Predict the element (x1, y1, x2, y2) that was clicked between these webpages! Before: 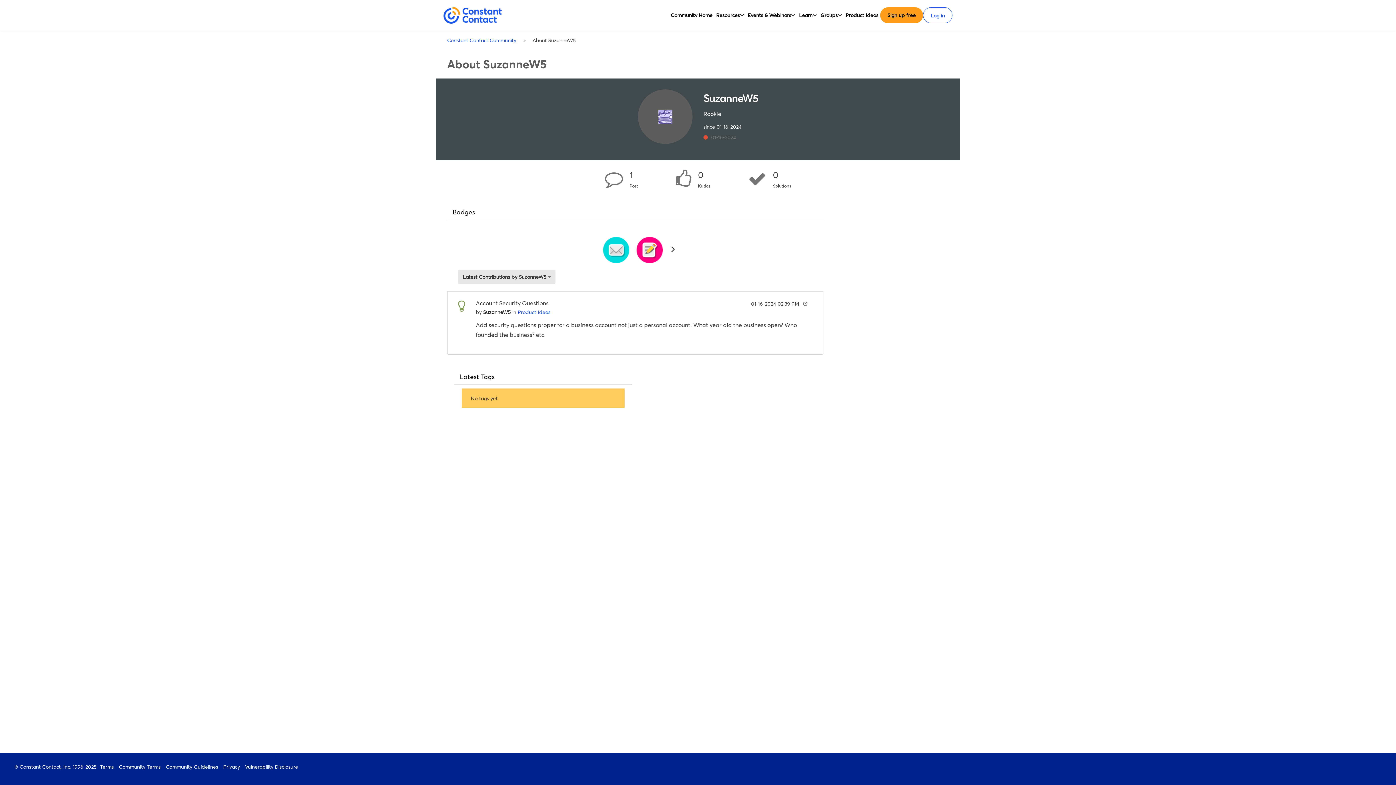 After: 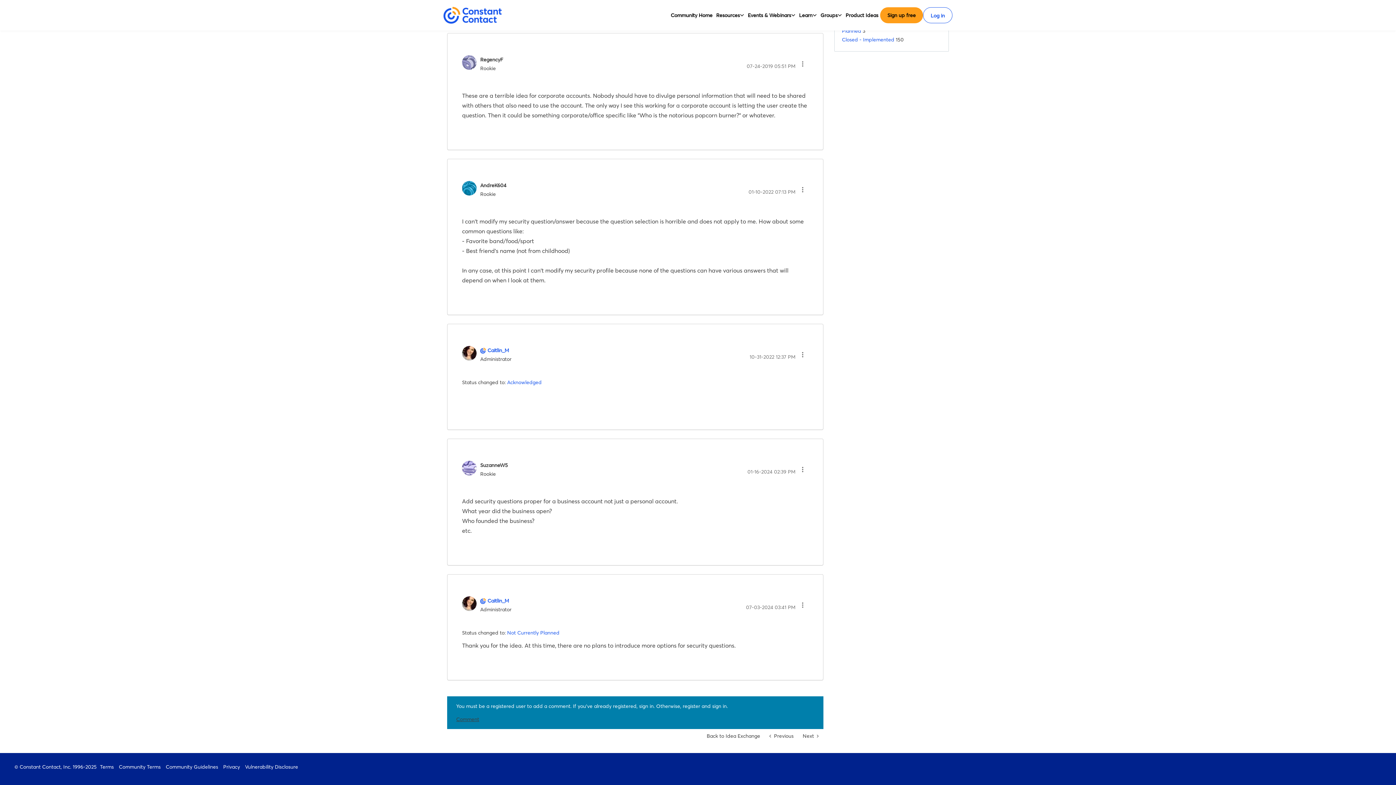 Action: bbox: (476, 299, 548, 306) label: Account Security Questions